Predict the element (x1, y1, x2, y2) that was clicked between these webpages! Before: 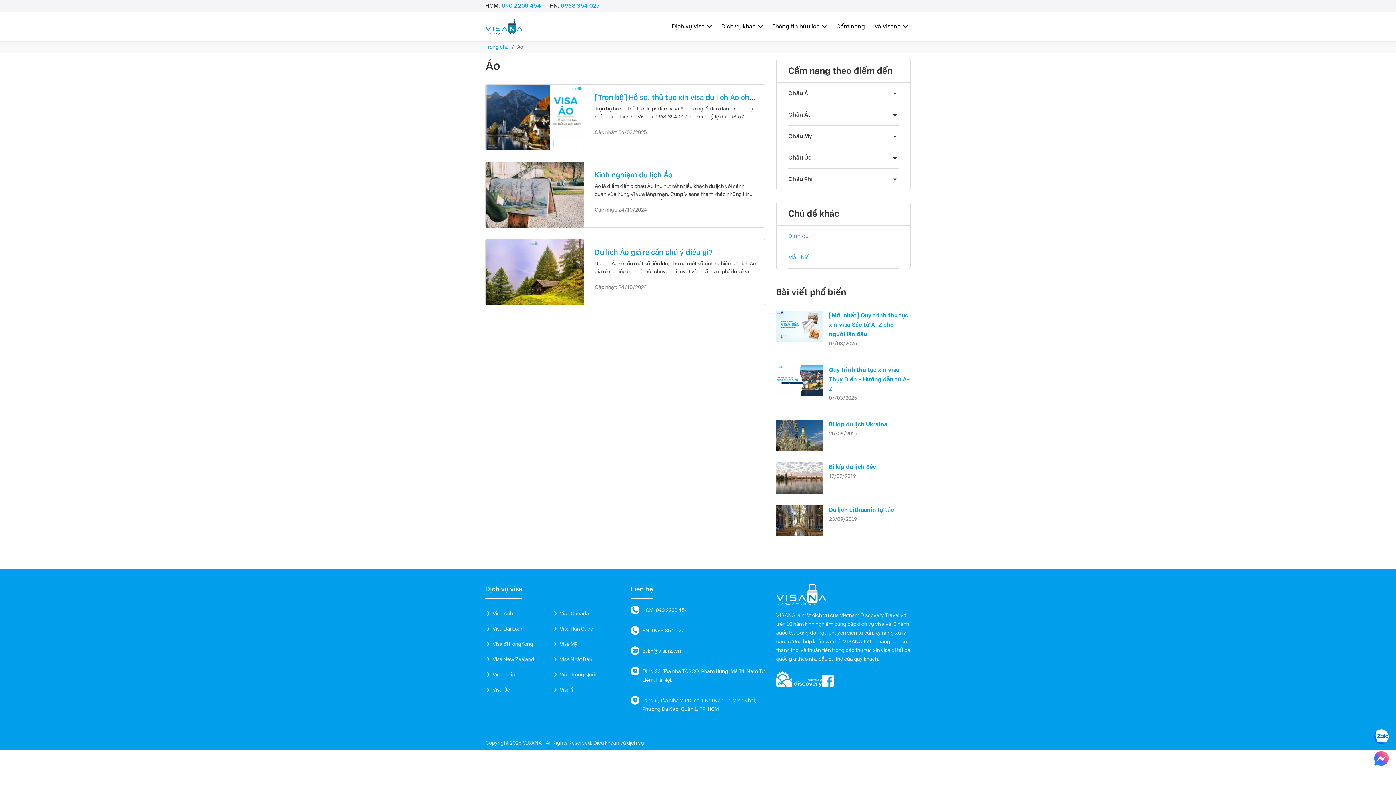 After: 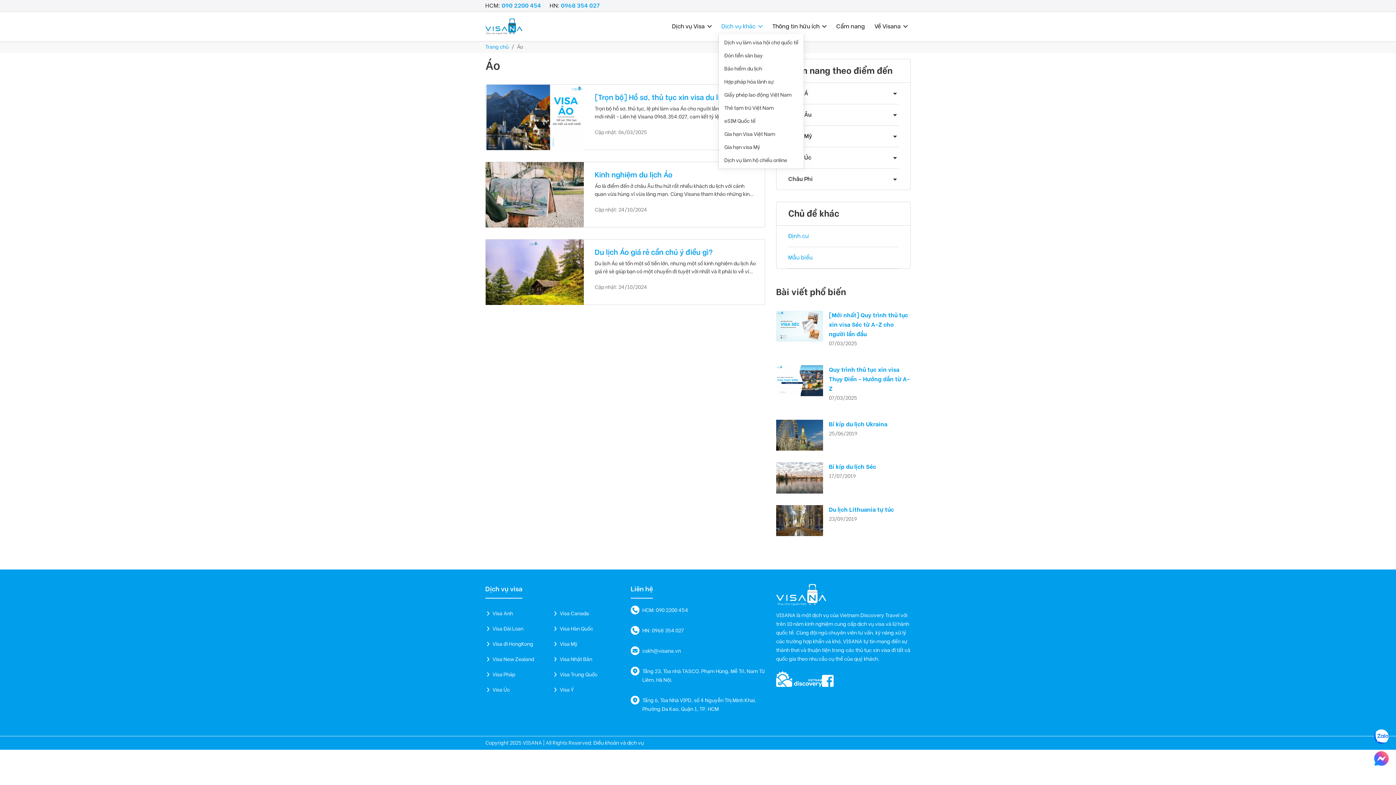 Action: bbox: (718, 18, 765, 34) label: Dịch vụ khác